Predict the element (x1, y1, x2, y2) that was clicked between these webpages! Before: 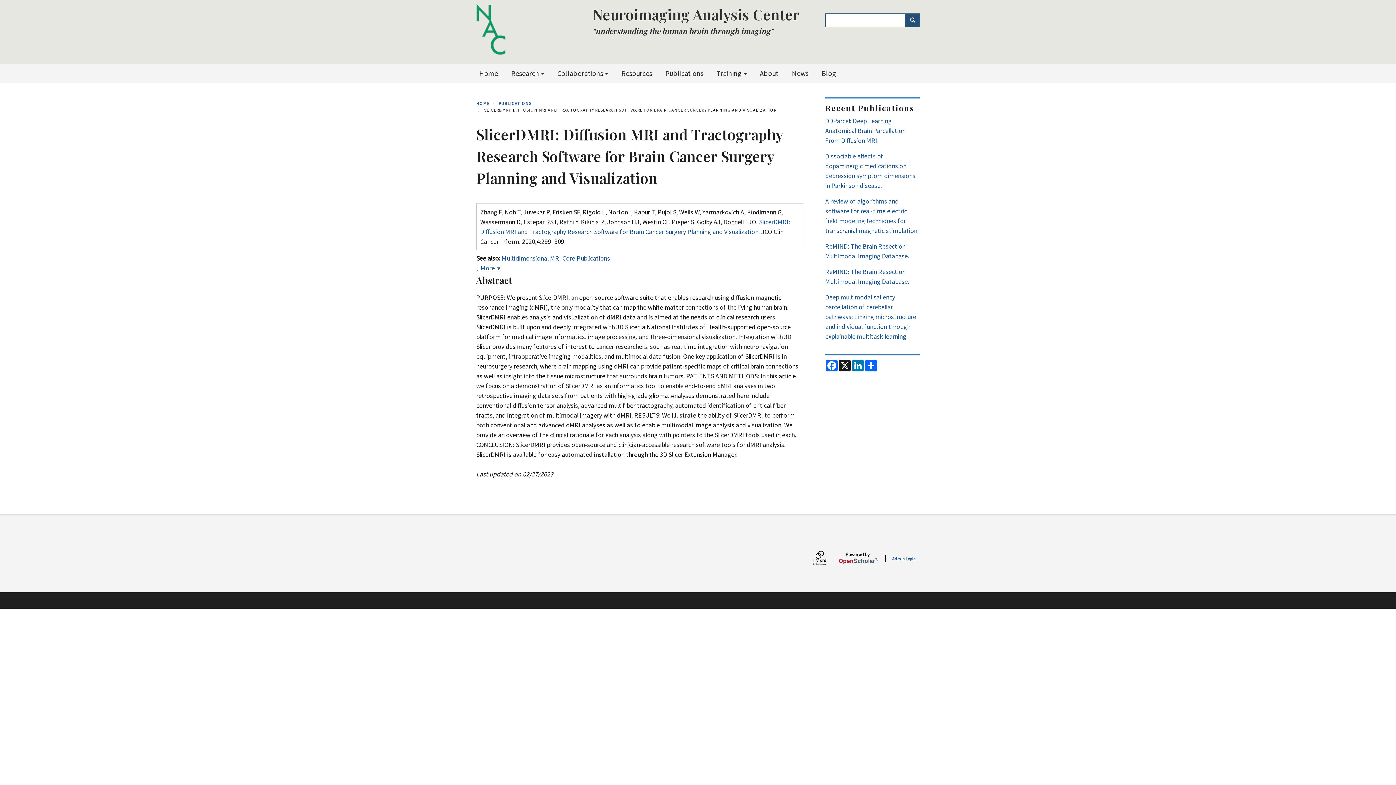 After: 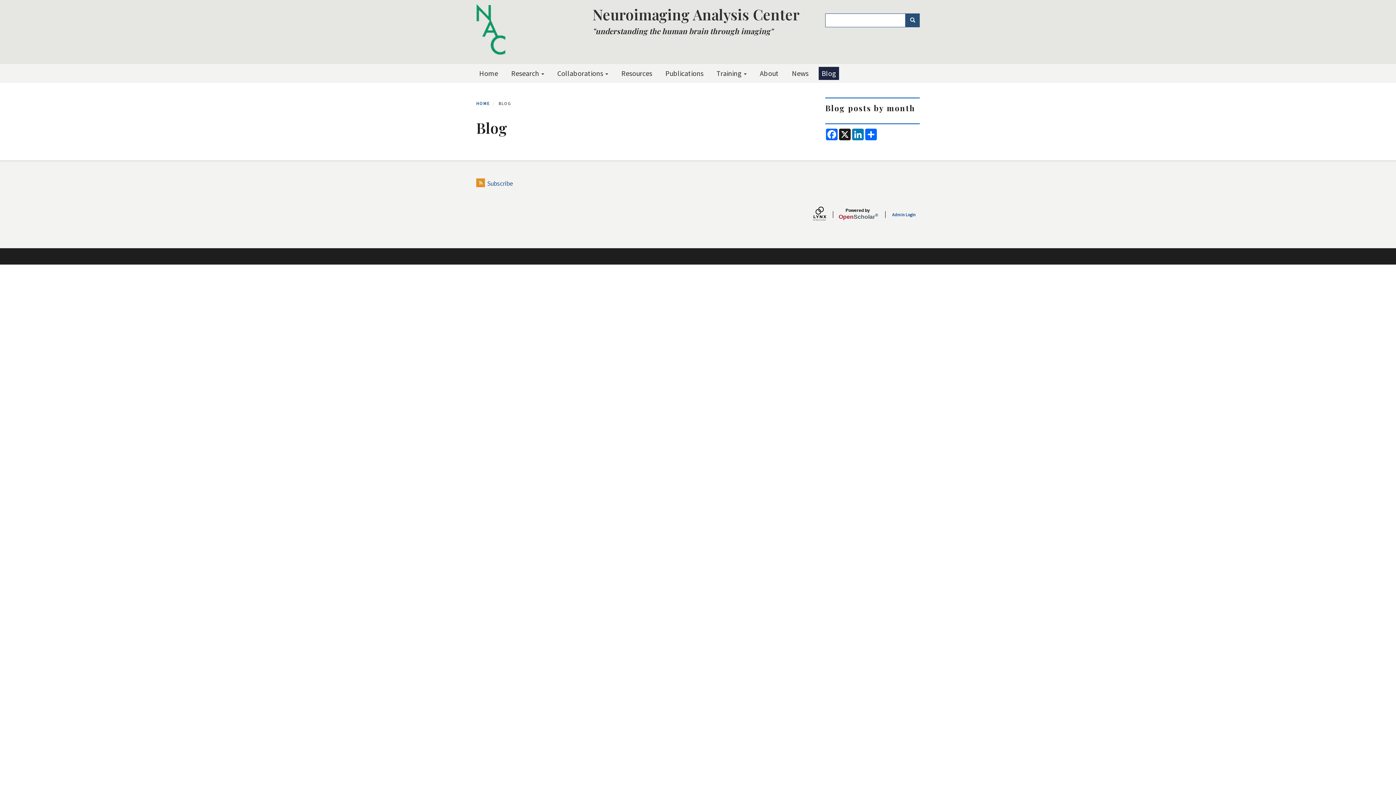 Action: bbox: (818, 66, 839, 80) label: Blog